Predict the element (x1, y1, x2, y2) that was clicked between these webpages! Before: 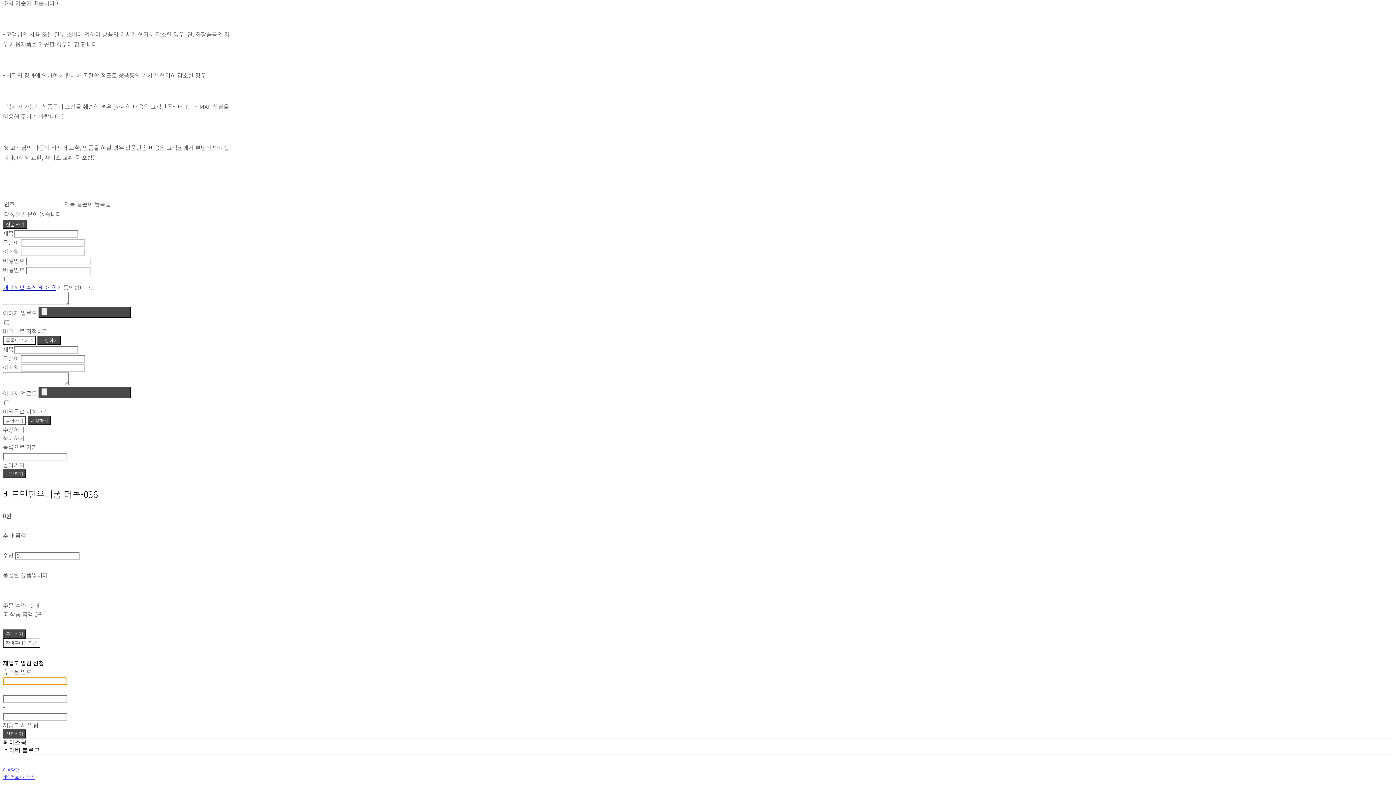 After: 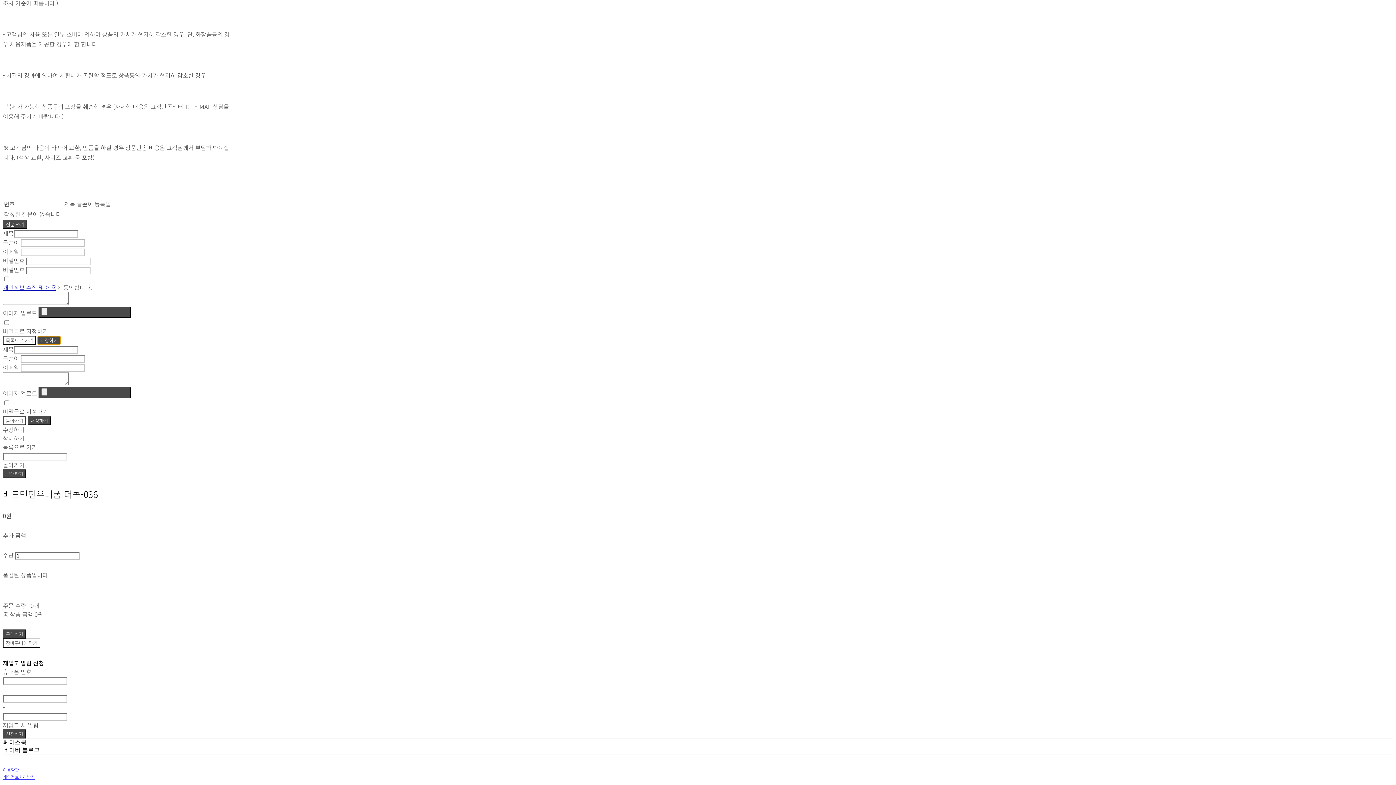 Action: label: 저장하기 bbox: (37, 335, 60, 344)